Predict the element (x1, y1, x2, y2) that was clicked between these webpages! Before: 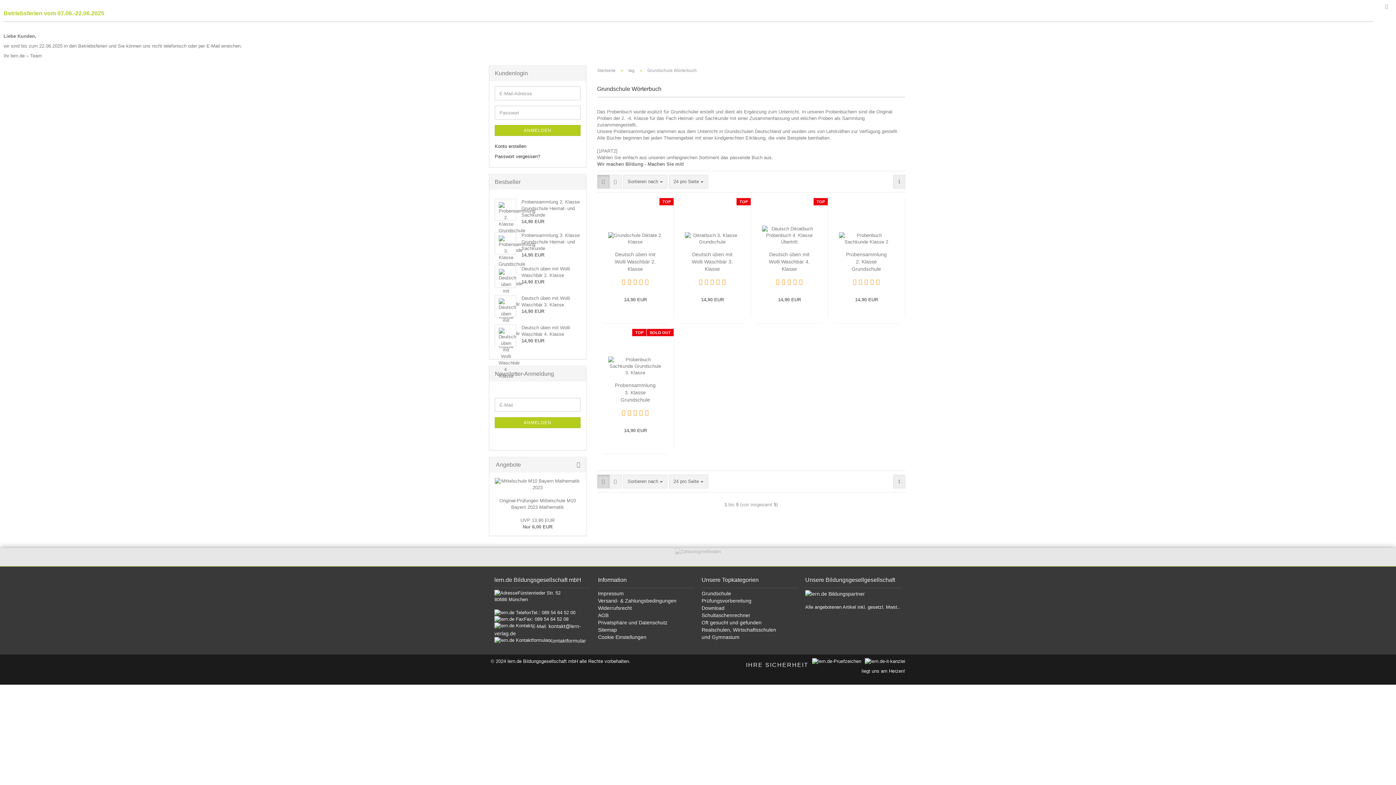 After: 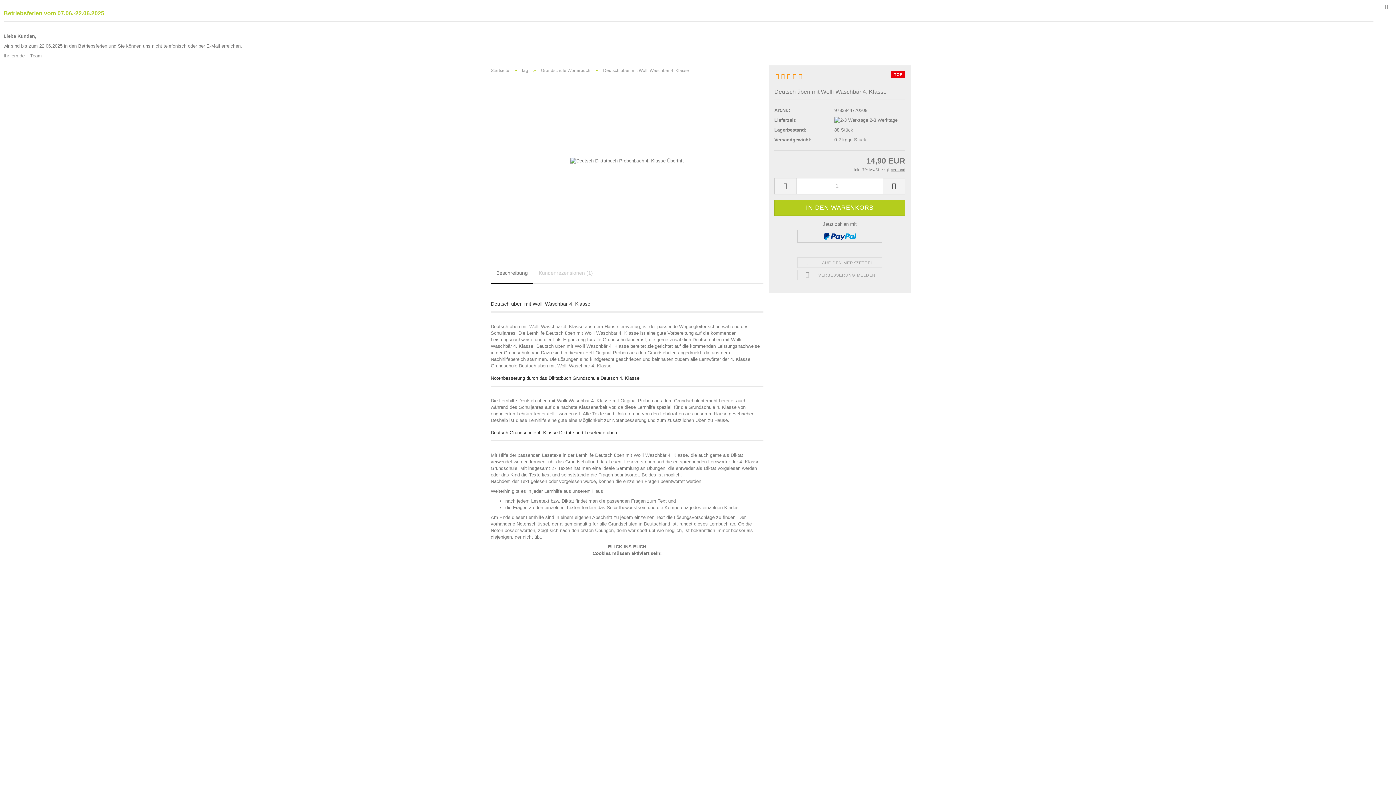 Action: bbox: (762, 232, 816, 237)